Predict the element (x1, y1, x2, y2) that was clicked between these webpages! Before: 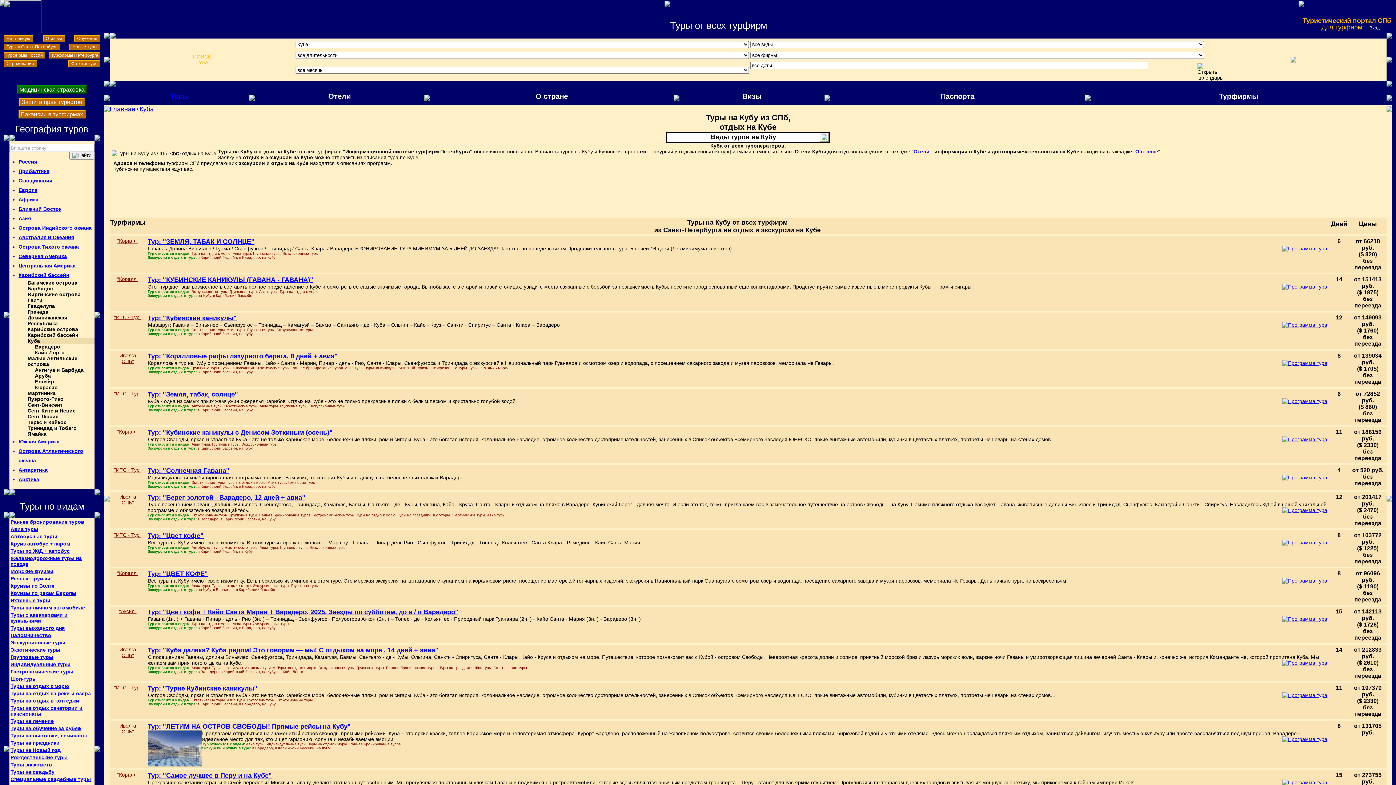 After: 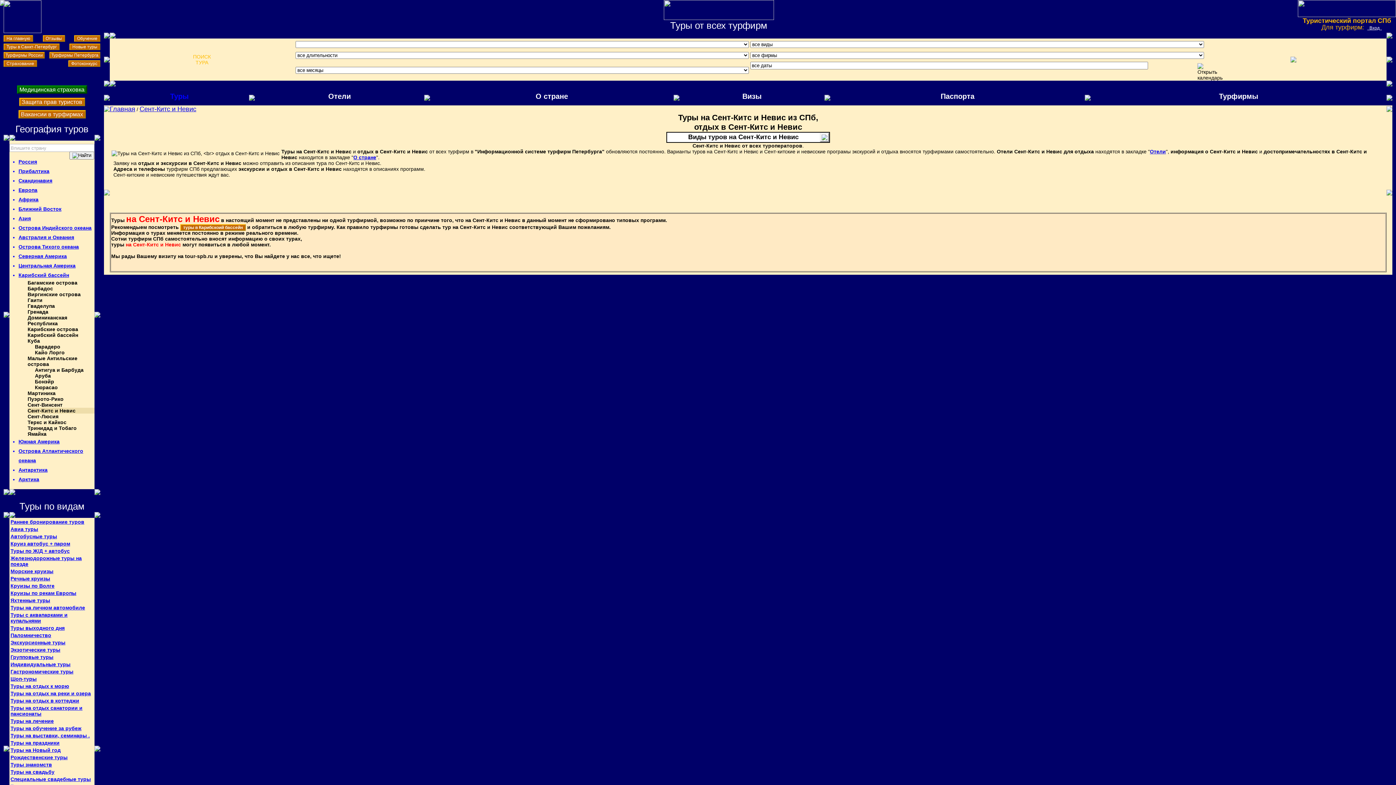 Action: bbox: (27, 408, 75, 413) label: Сент-Китс и Невис